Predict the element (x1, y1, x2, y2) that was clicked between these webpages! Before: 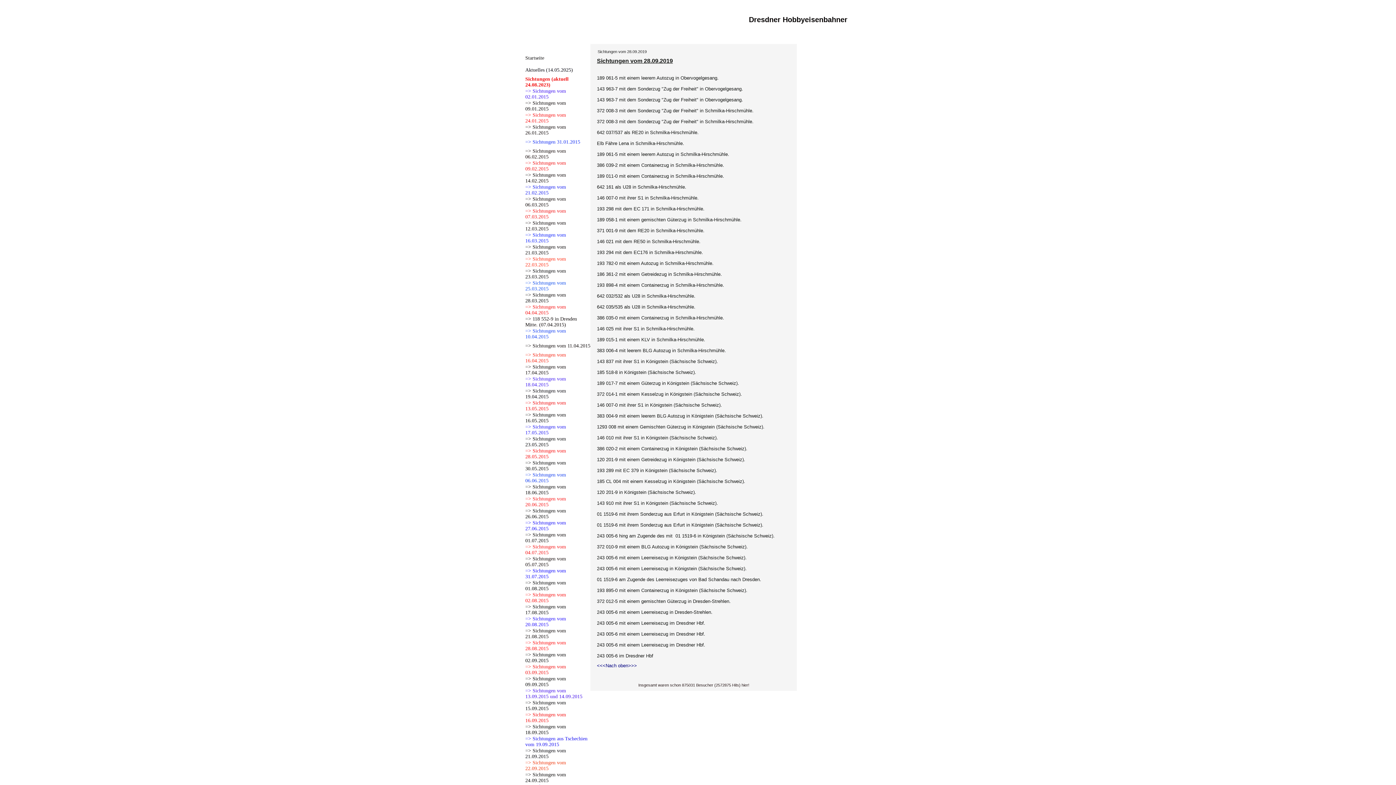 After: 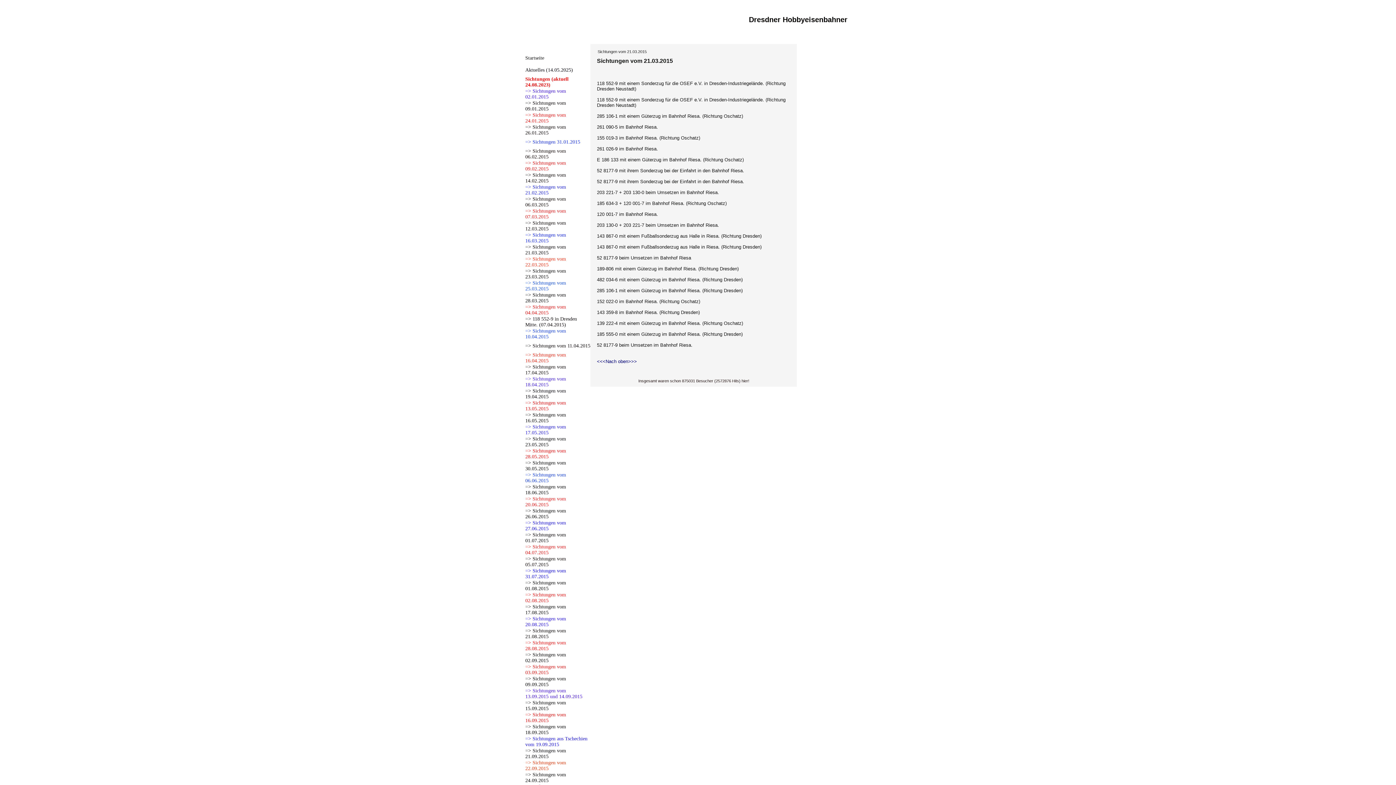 Action: label: => Sichtungen vom 21.03.2015 bbox: (525, 244, 566, 255)